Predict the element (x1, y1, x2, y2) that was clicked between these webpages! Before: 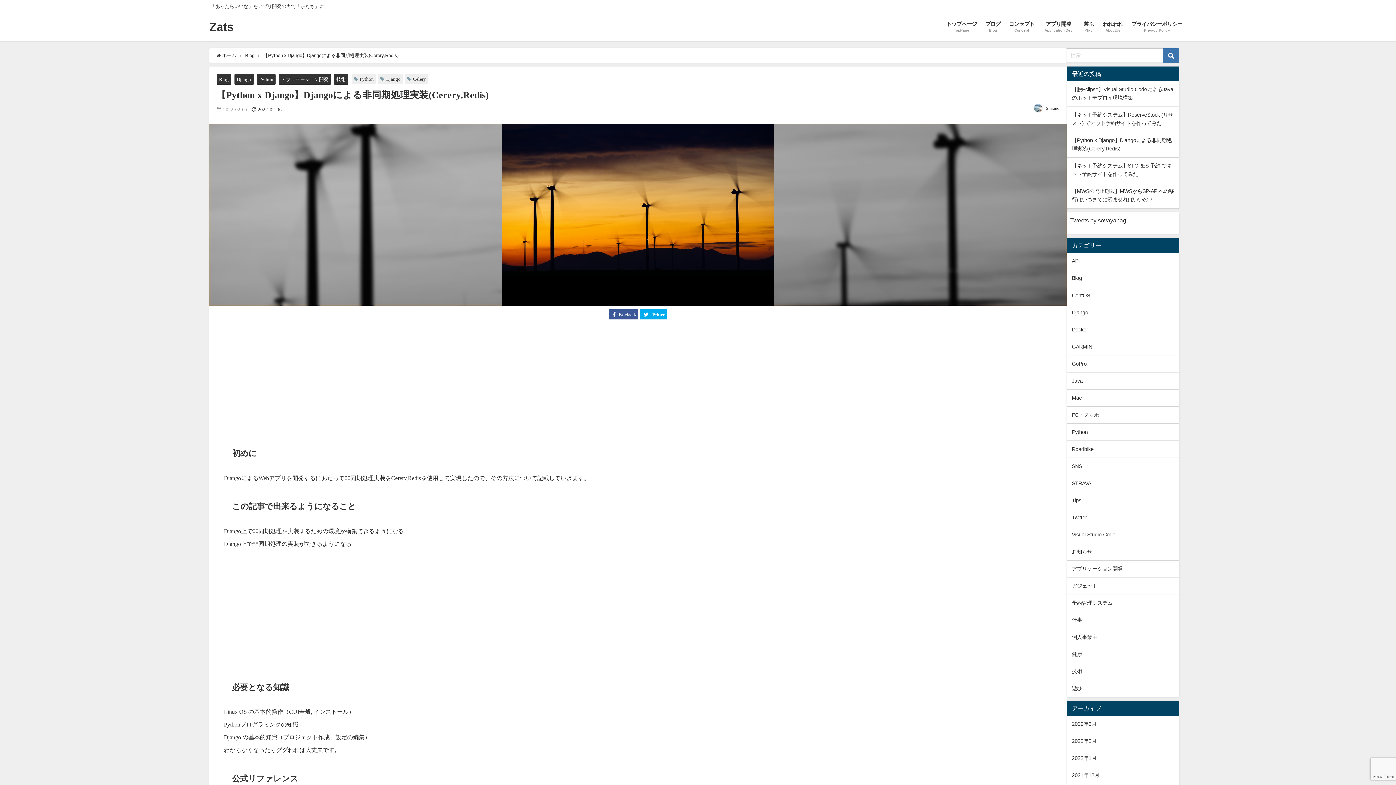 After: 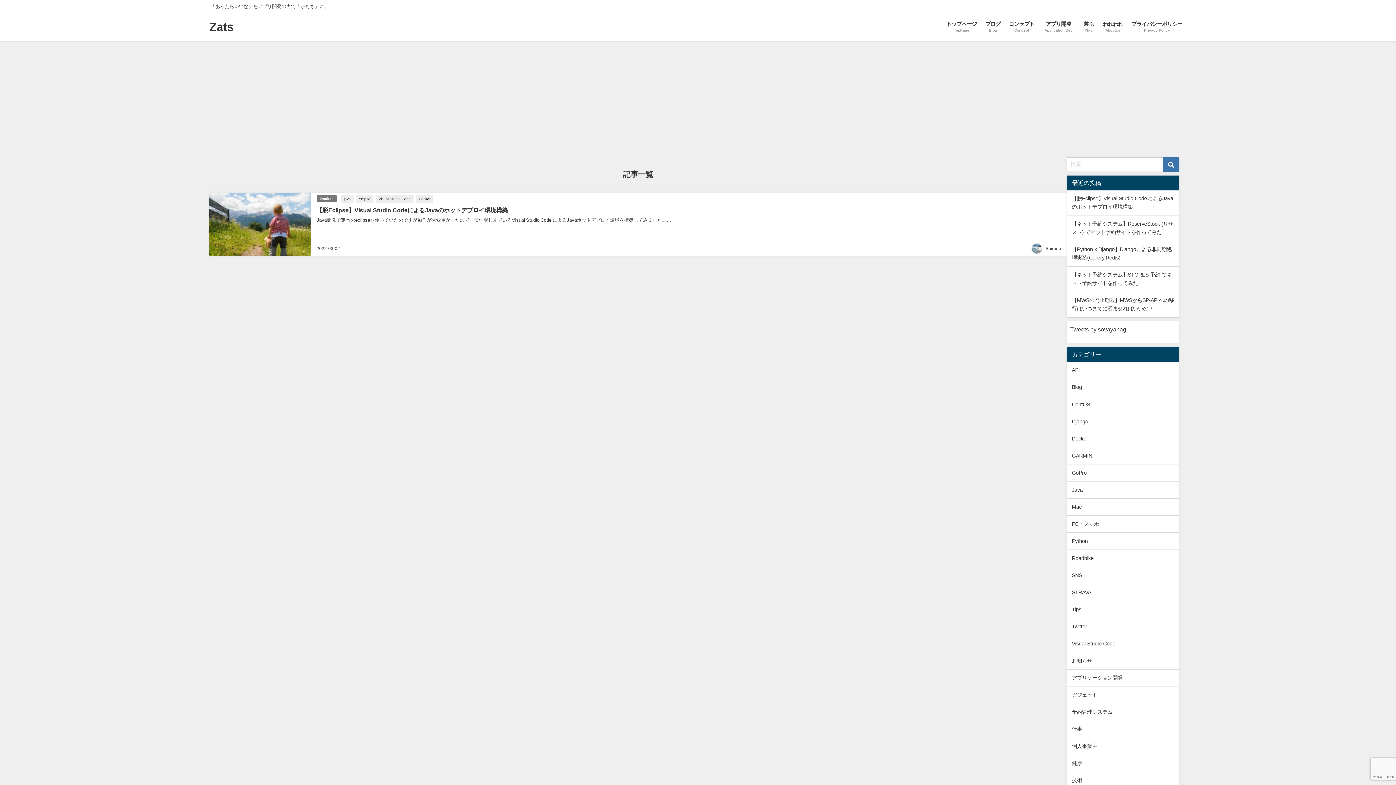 Action: bbox: (1066, 716, 1179, 733) label: 2022年3月